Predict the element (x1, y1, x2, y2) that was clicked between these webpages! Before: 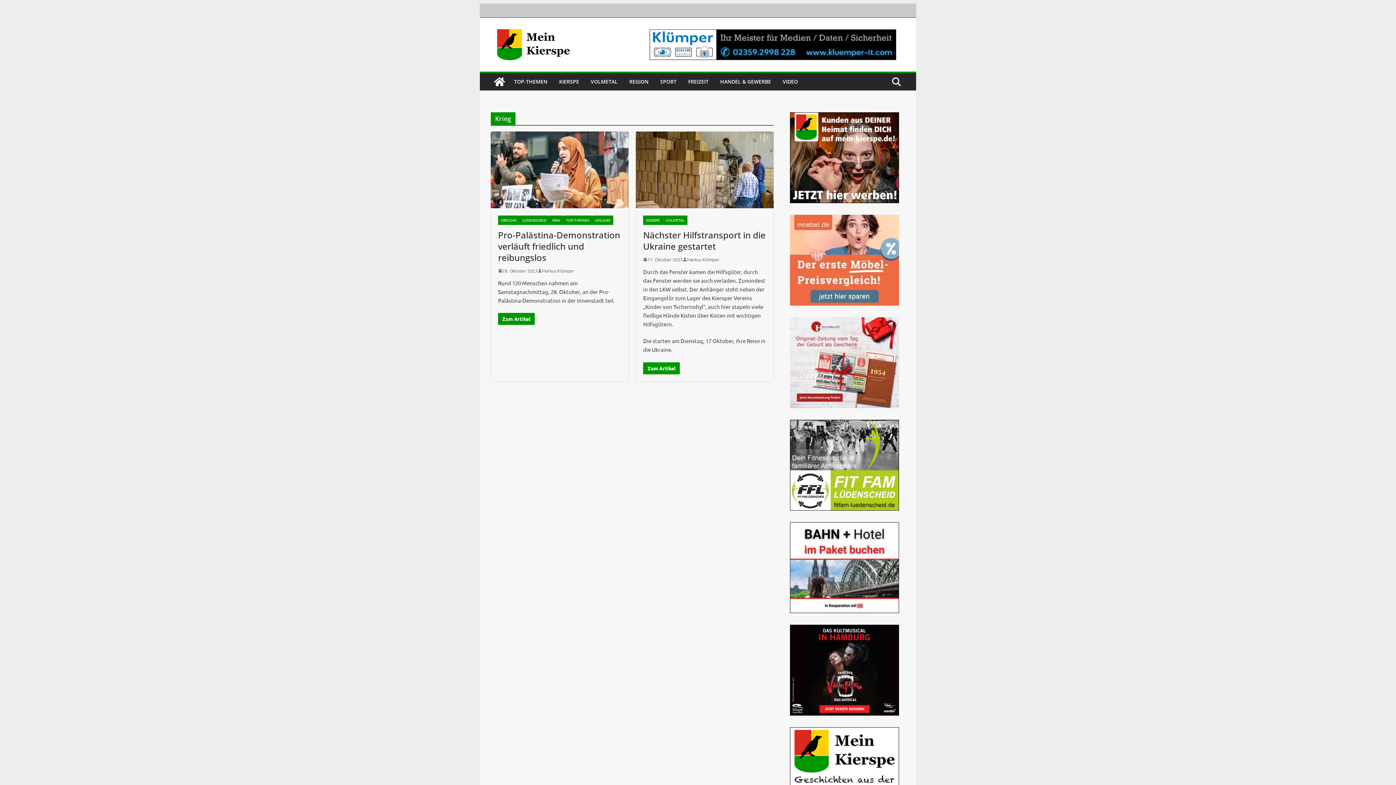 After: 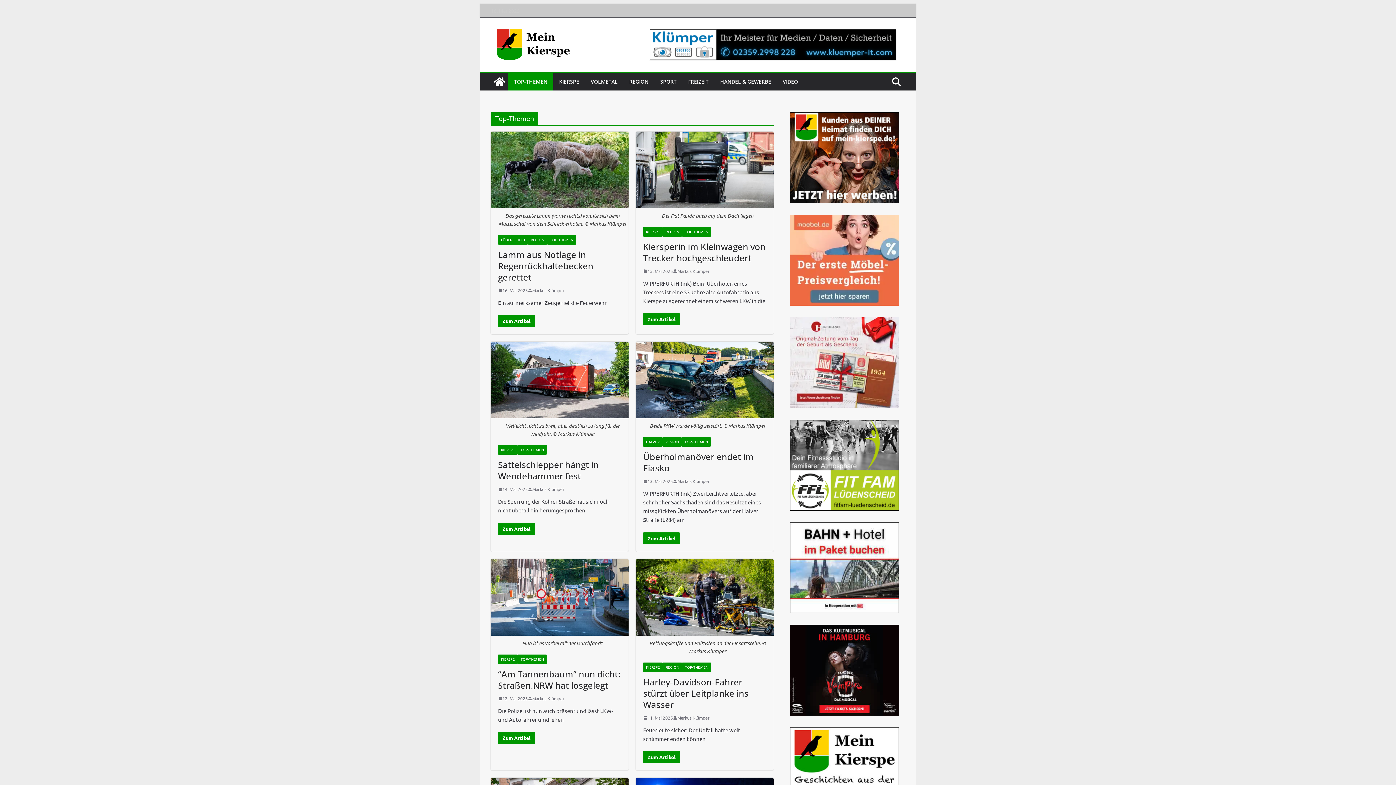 Action: bbox: (563, 215, 592, 225) label: TOP-THEMEN